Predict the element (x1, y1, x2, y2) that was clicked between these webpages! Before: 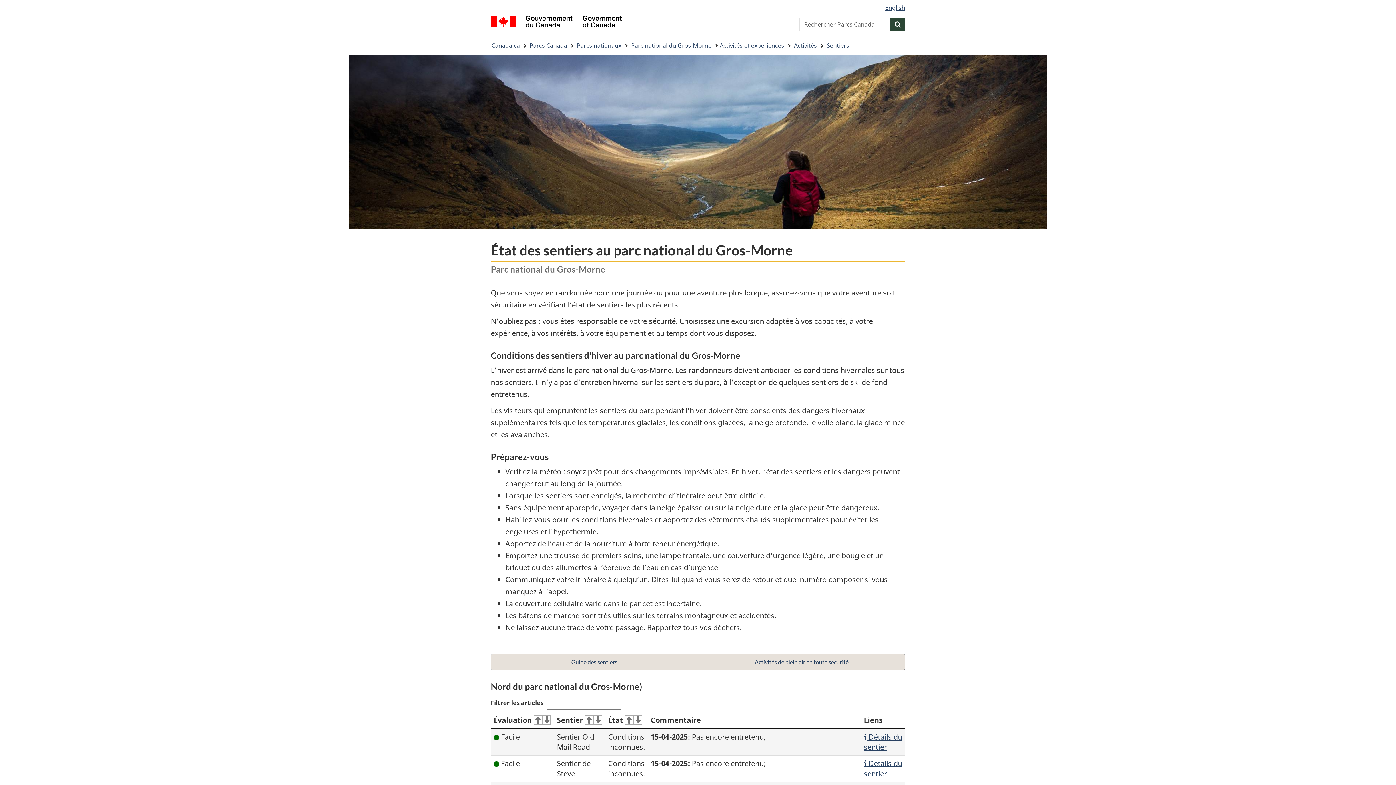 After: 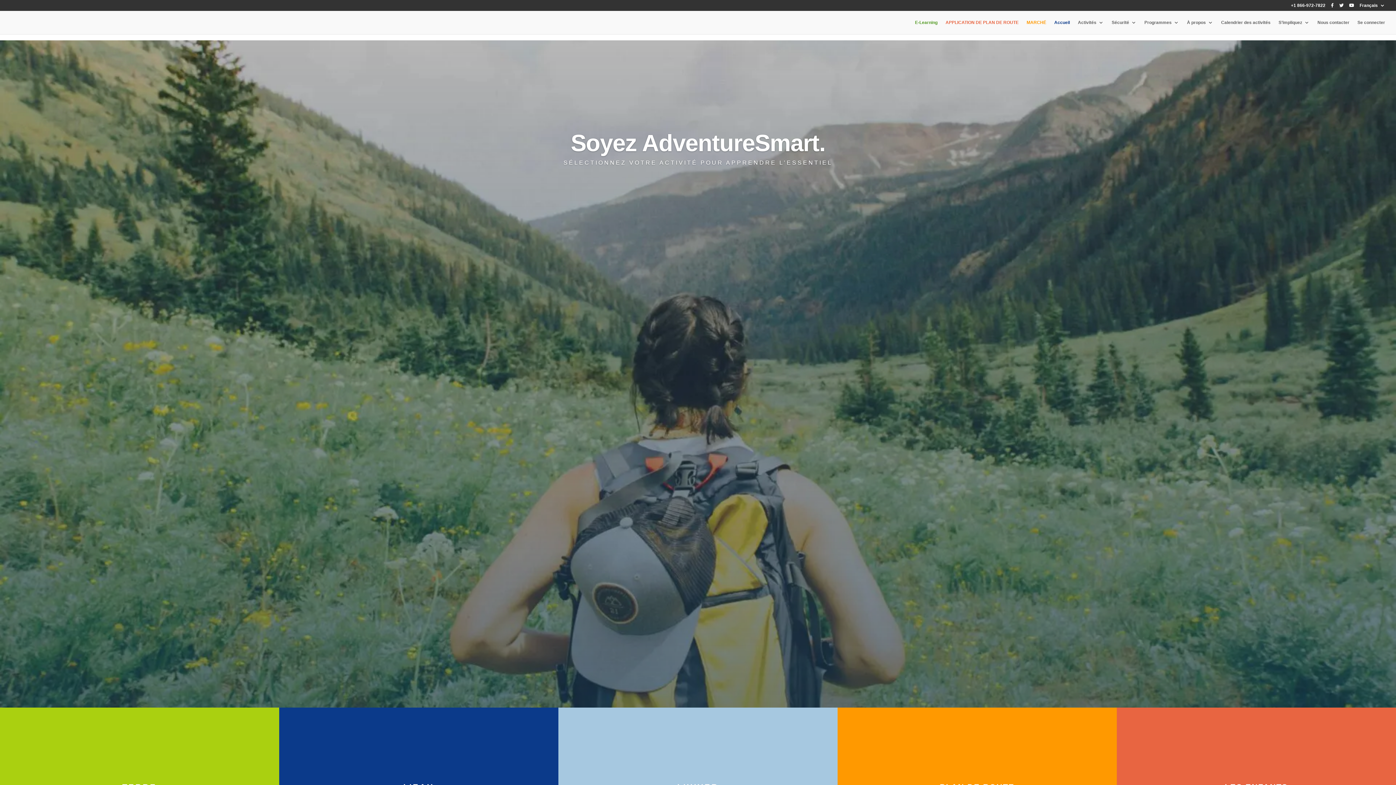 Action: label: Activités de plein air en toute sécurité bbox: (754, 658, 848, 665)